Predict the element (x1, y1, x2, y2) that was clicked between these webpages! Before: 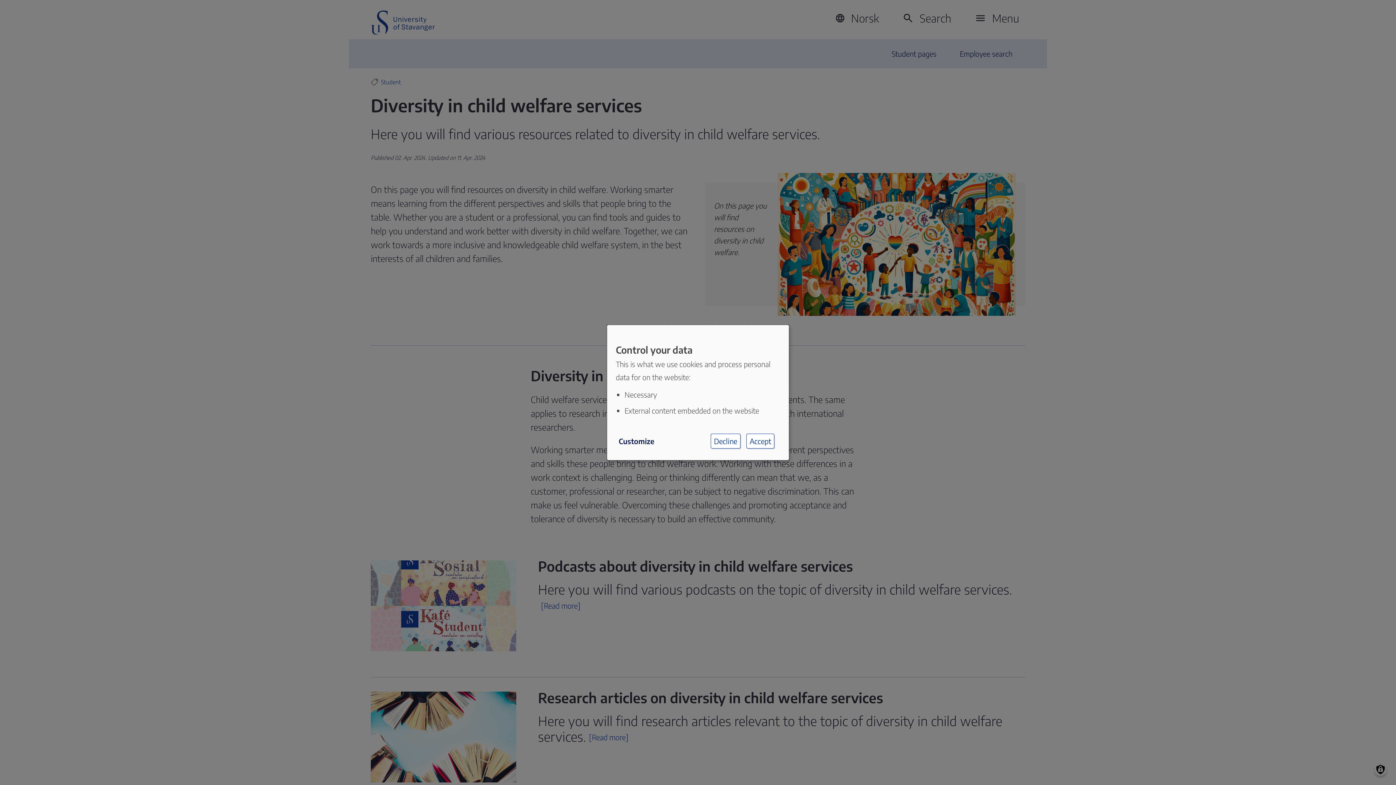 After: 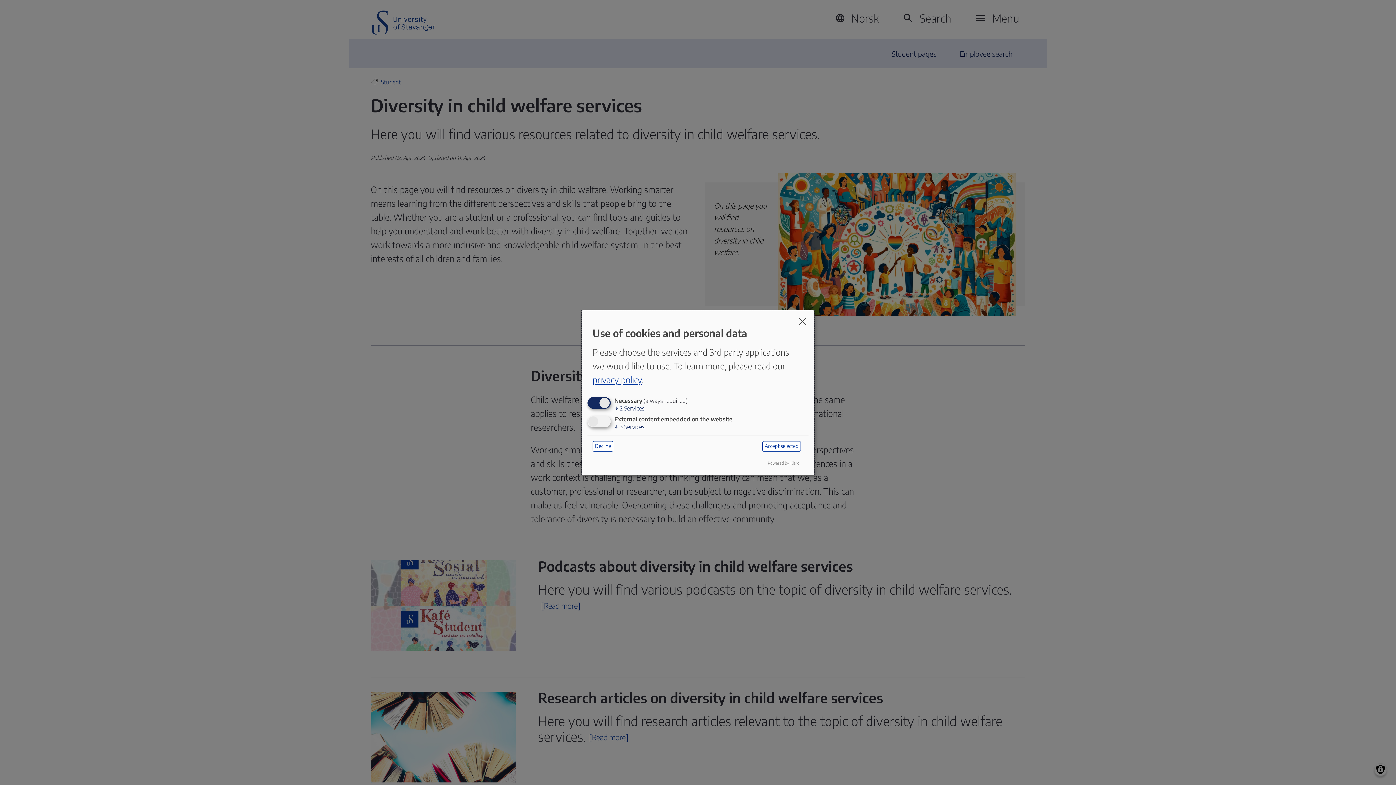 Action: label: Customize bbox: (616, 434, 657, 448)